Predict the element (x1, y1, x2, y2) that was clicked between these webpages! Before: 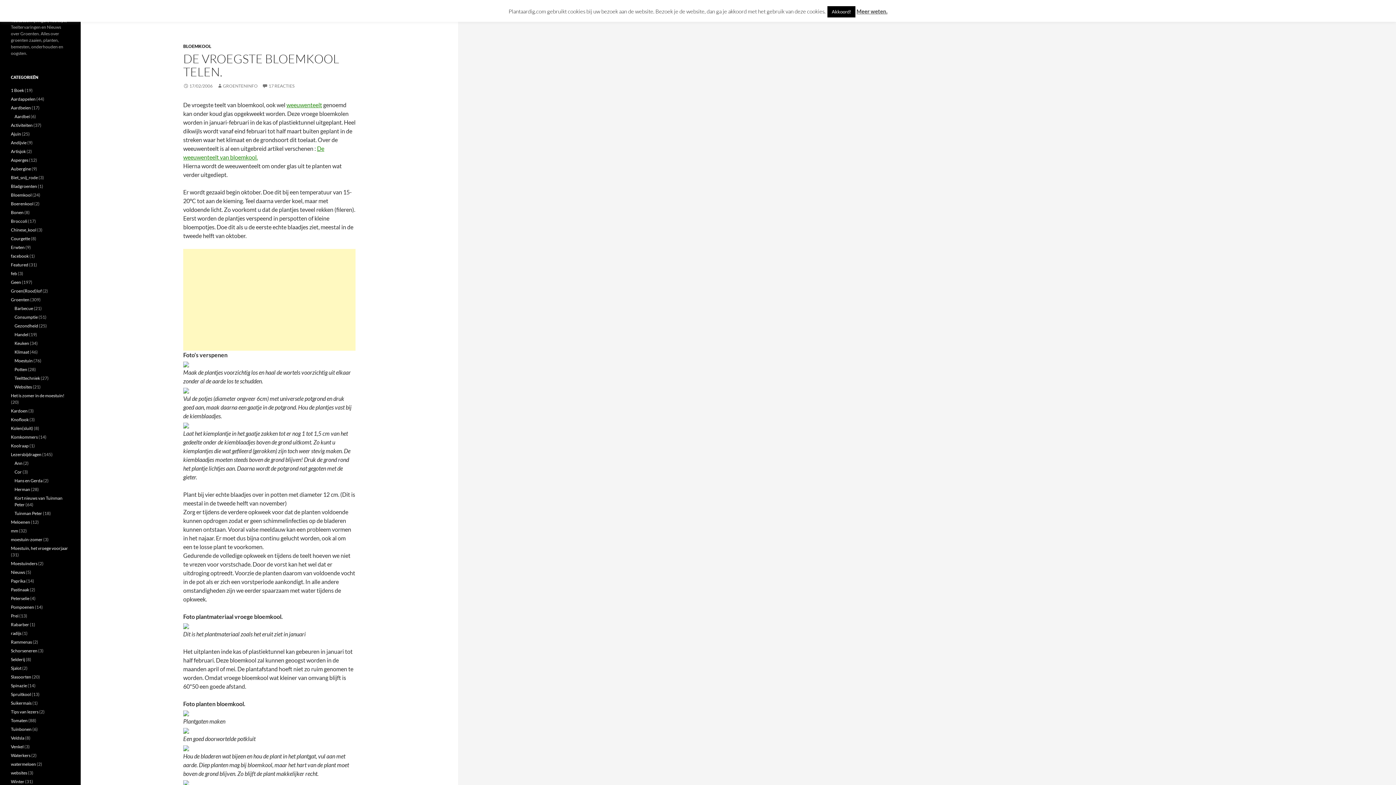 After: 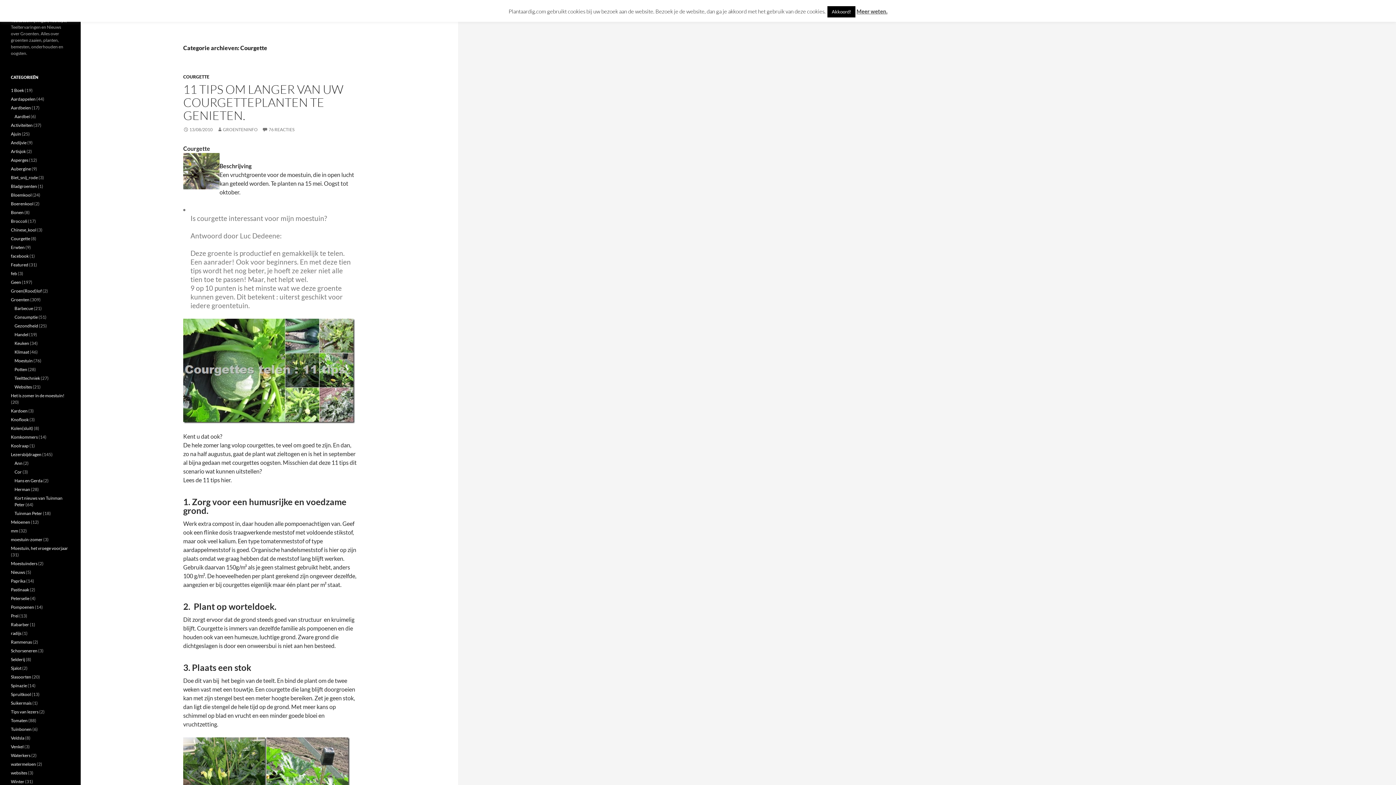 Action: bbox: (10, 236, 30, 241) label: Courgette